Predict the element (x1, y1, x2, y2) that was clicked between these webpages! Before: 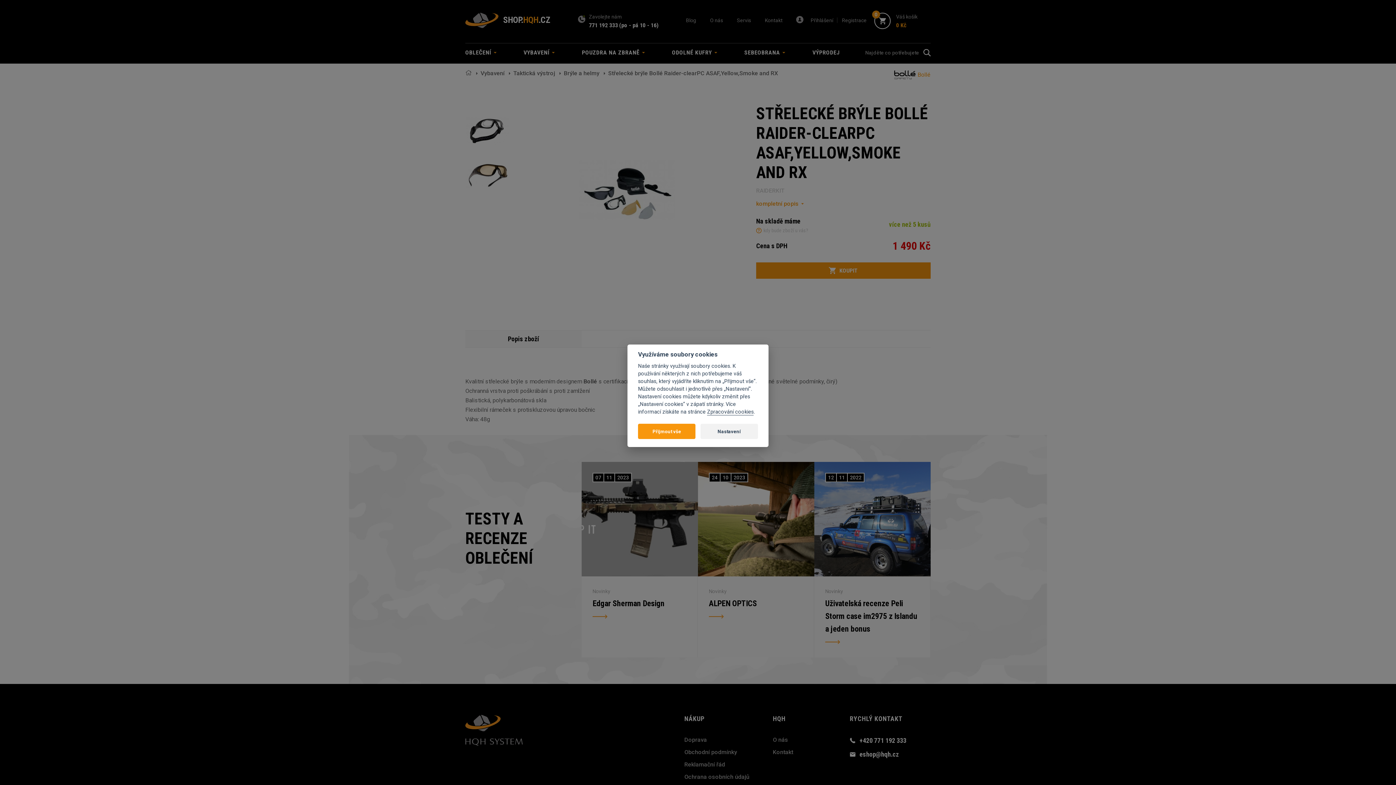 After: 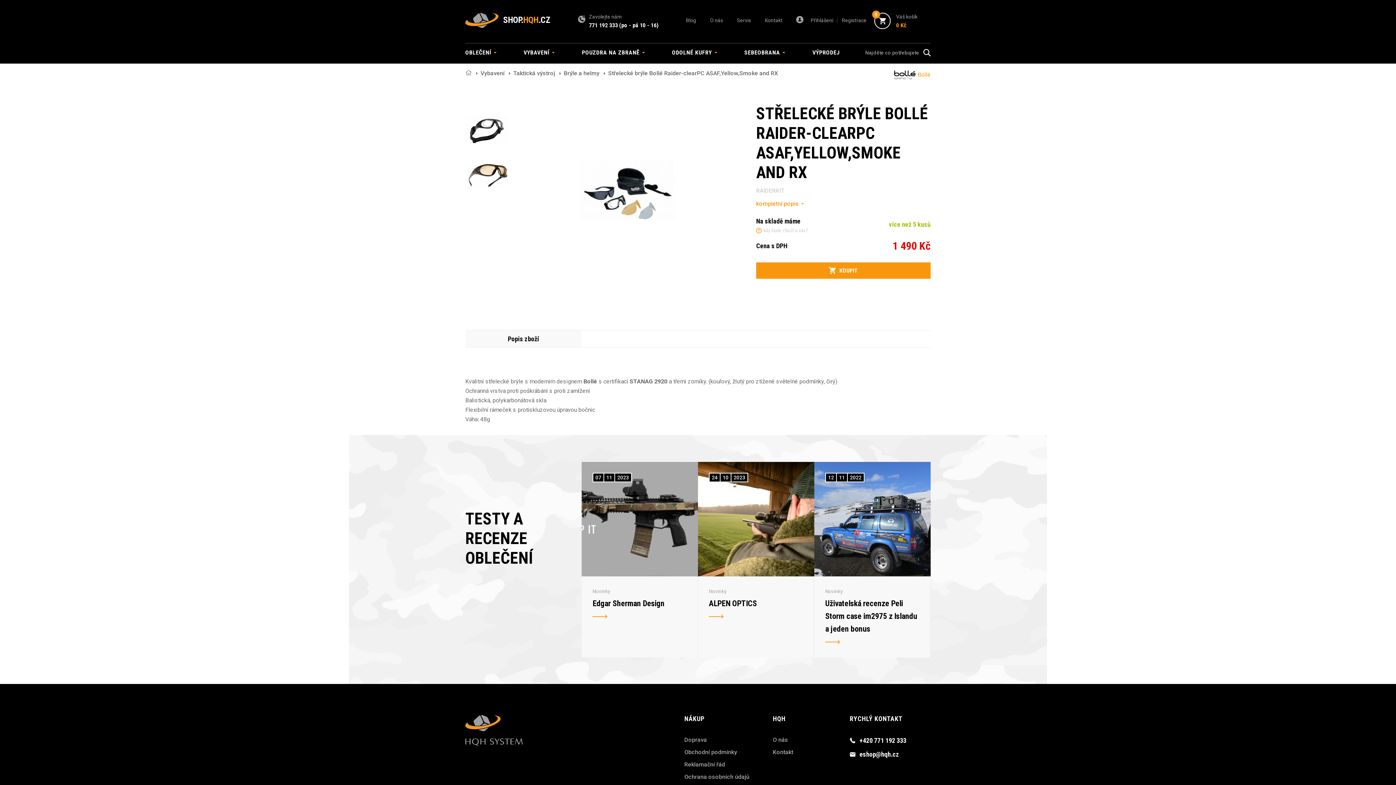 Action: bbox: (638, 424, 695, 439) label: Přijmout vše